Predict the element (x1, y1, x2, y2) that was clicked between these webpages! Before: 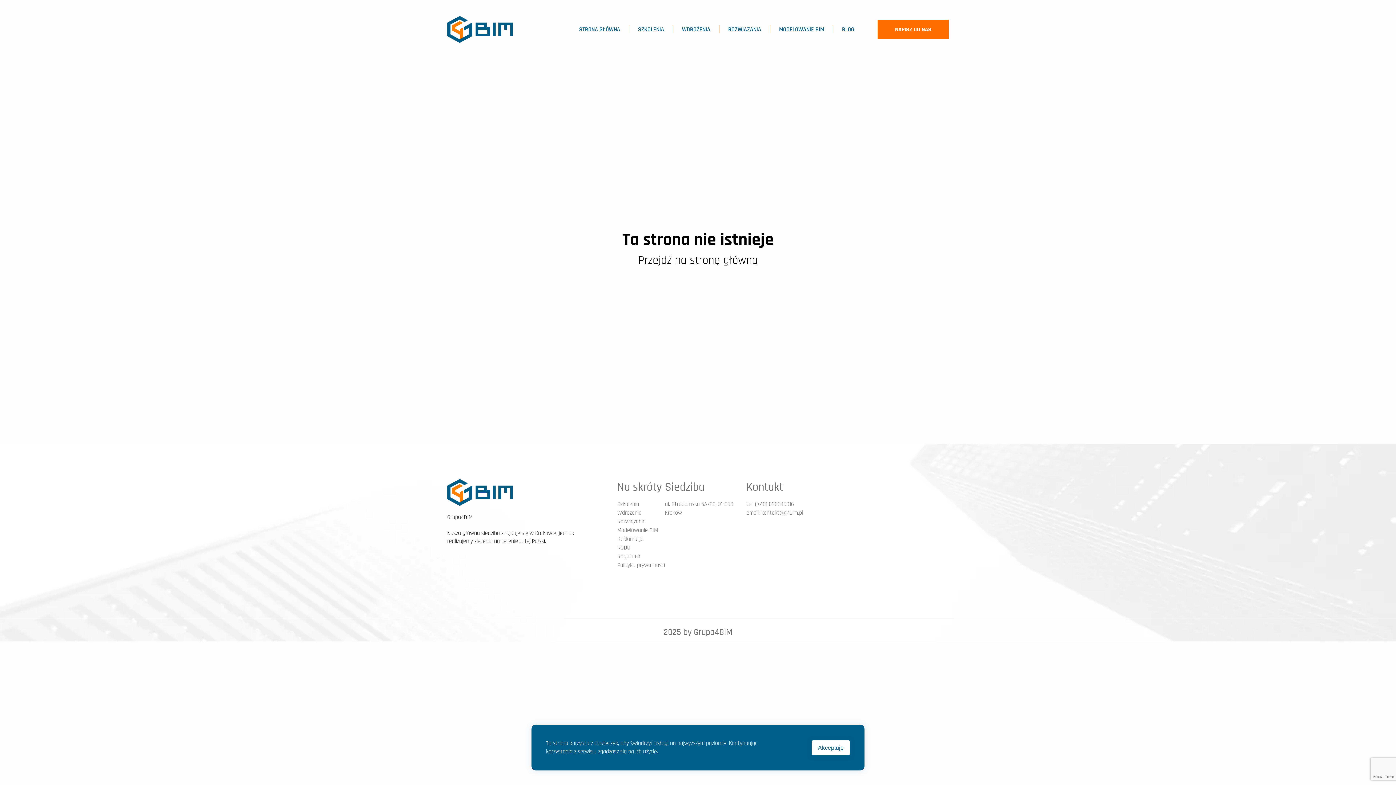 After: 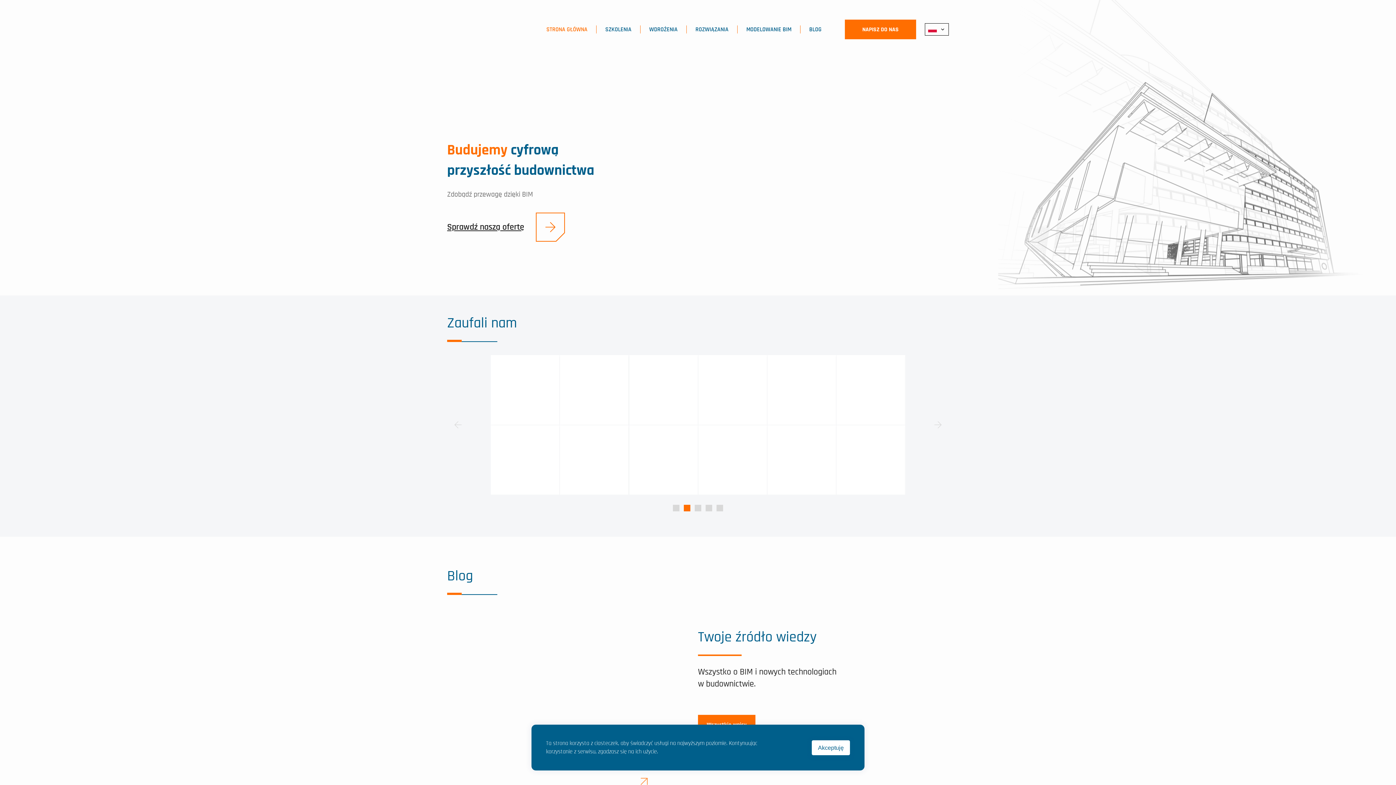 Action: bbox: (447, 479, 581, 506)